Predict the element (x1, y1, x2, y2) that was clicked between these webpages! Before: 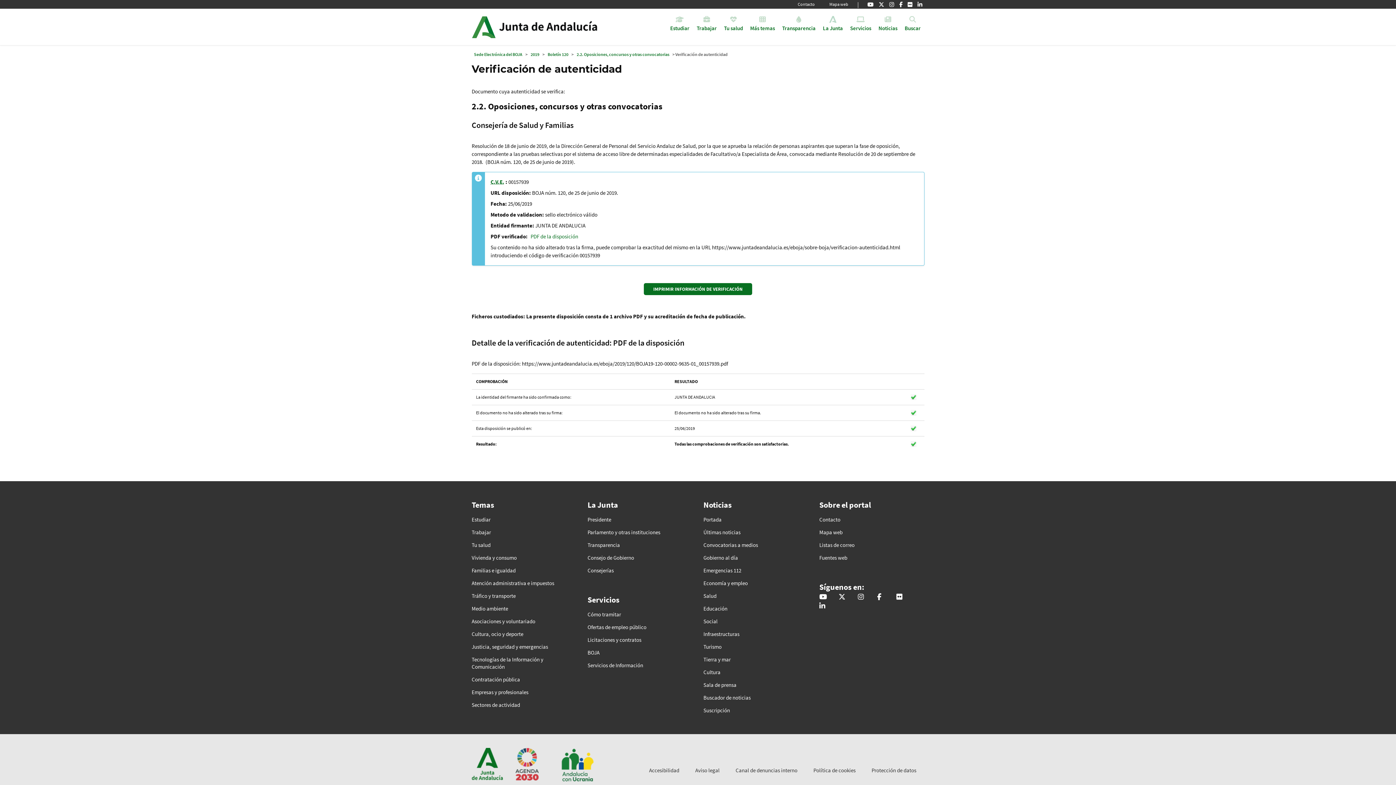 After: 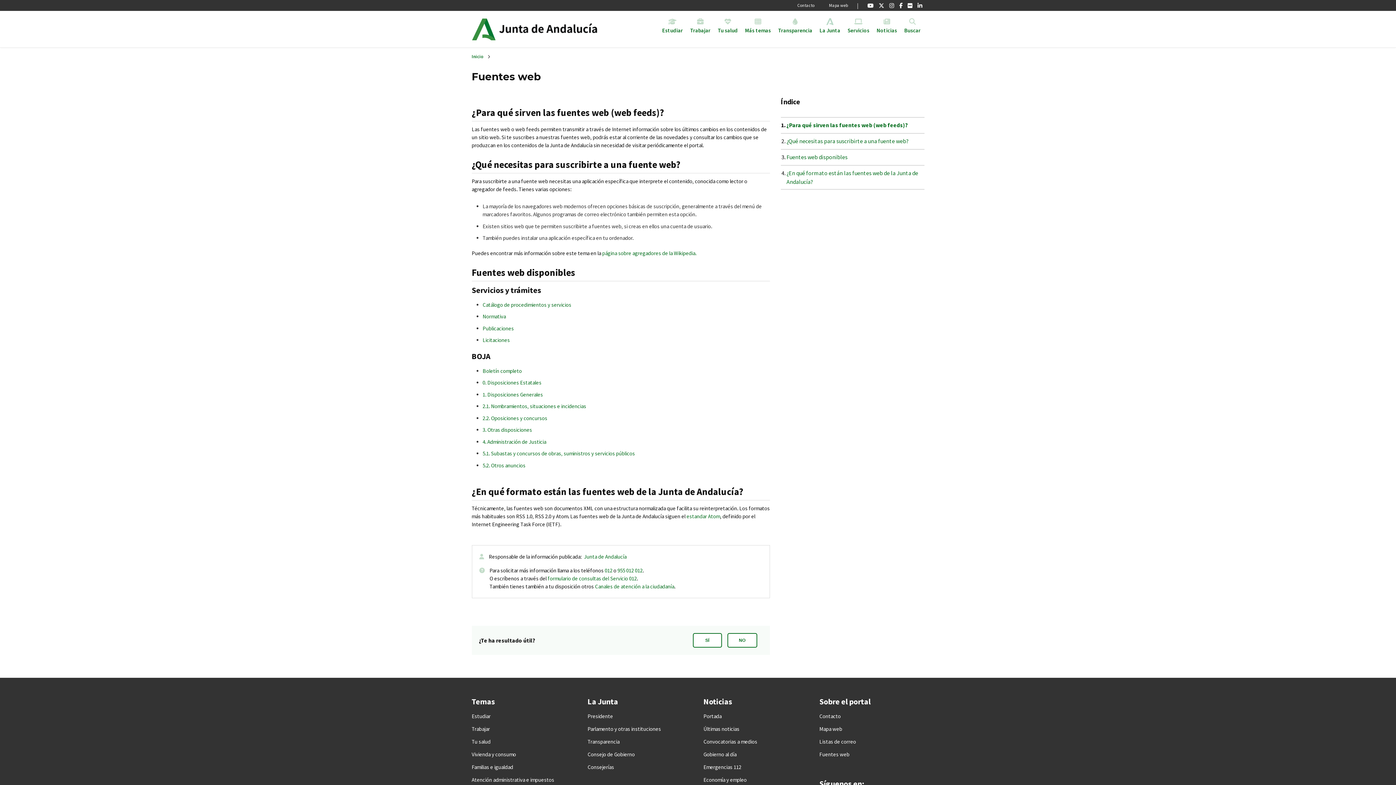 Action: label: Fuentes web bbox: (819, 554, 924, 561)